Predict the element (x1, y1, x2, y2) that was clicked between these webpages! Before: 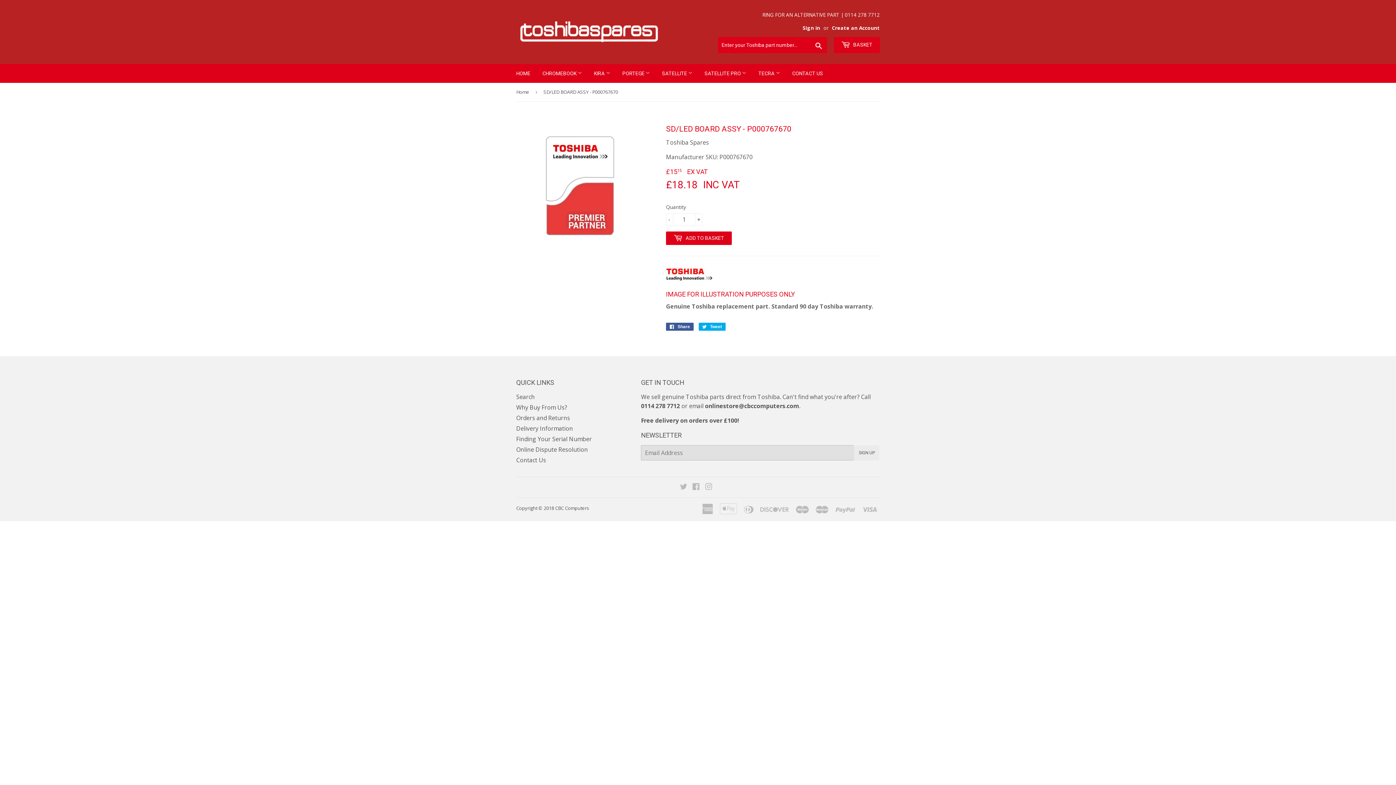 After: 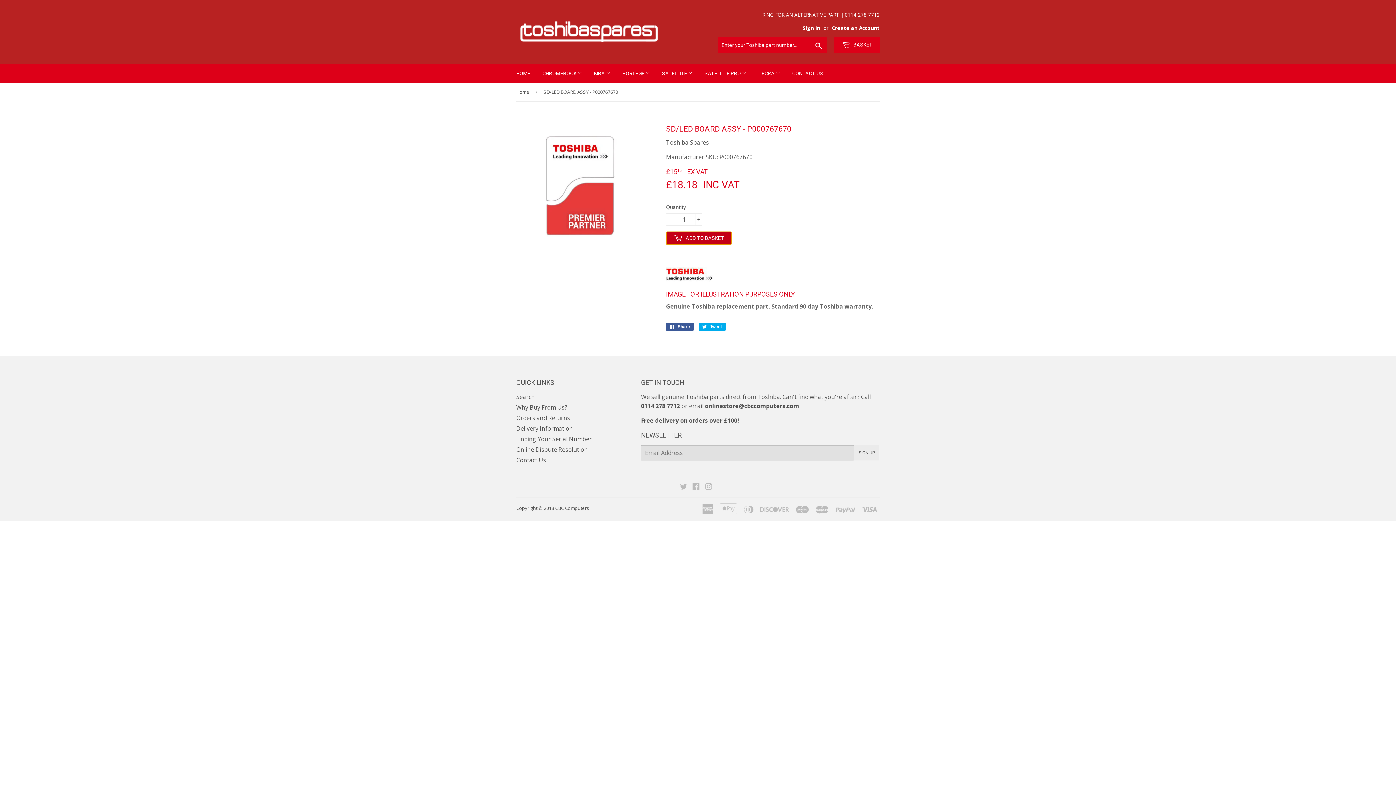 Action: label:  ADD TO BASKET bbox: (666, 231, 732, 244)